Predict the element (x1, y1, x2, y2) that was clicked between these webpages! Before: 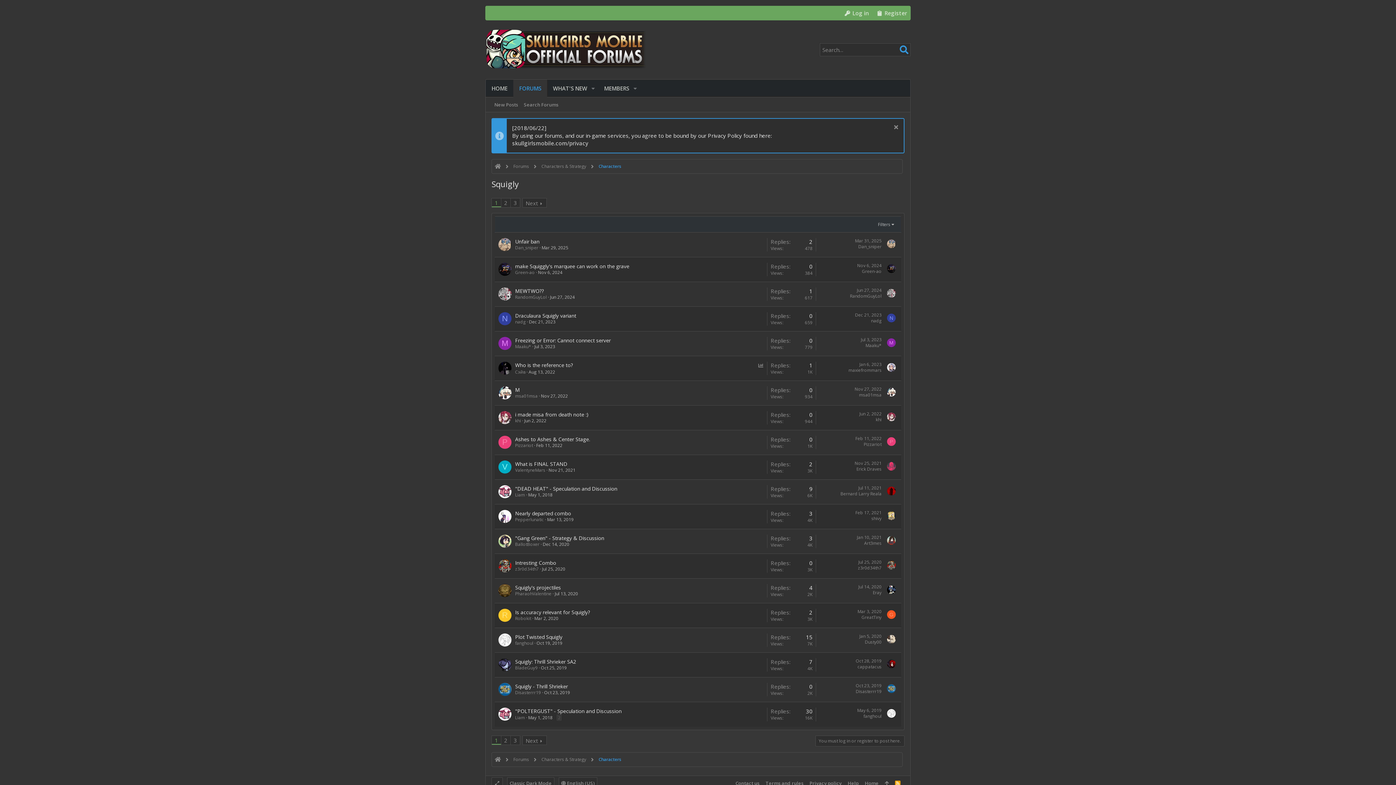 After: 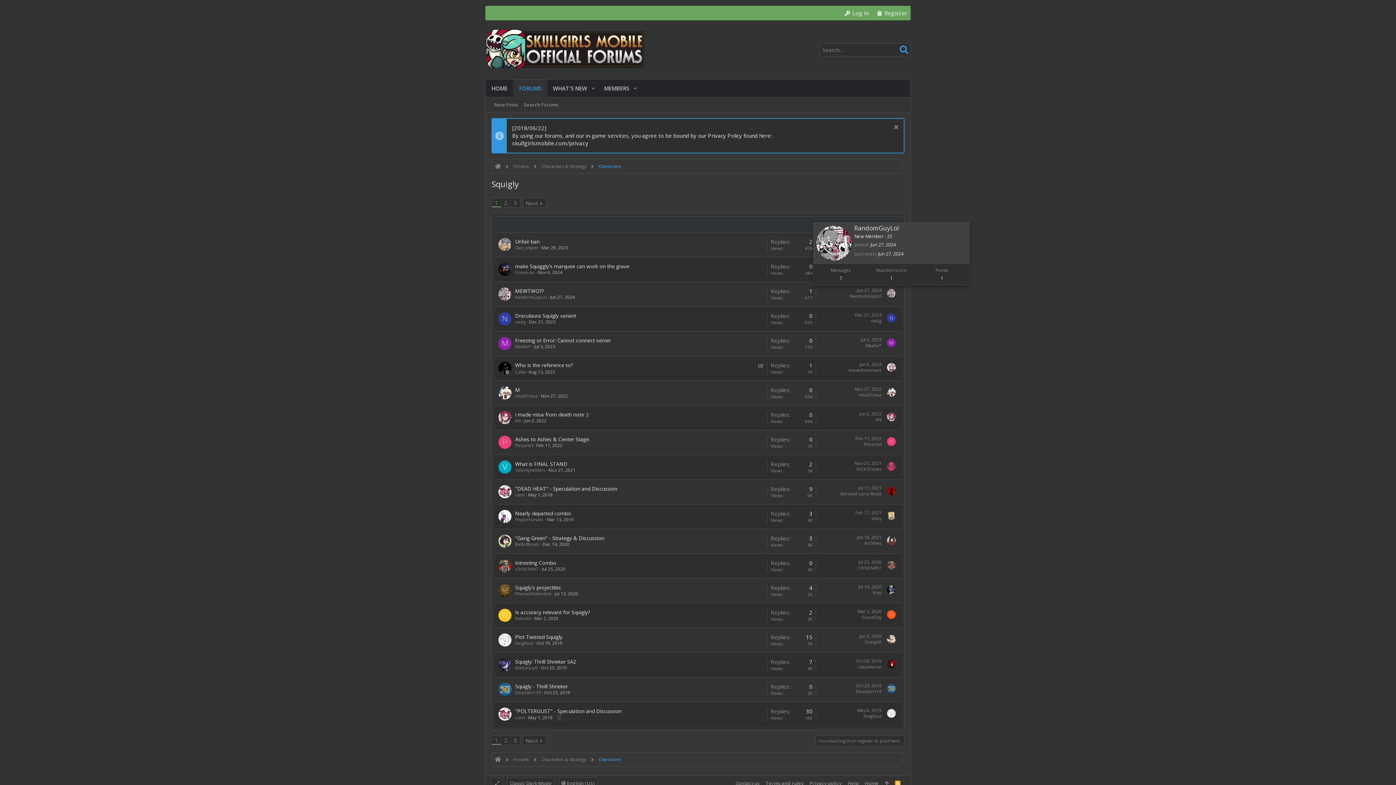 Action: bbox: (887, 289, 896, 297)